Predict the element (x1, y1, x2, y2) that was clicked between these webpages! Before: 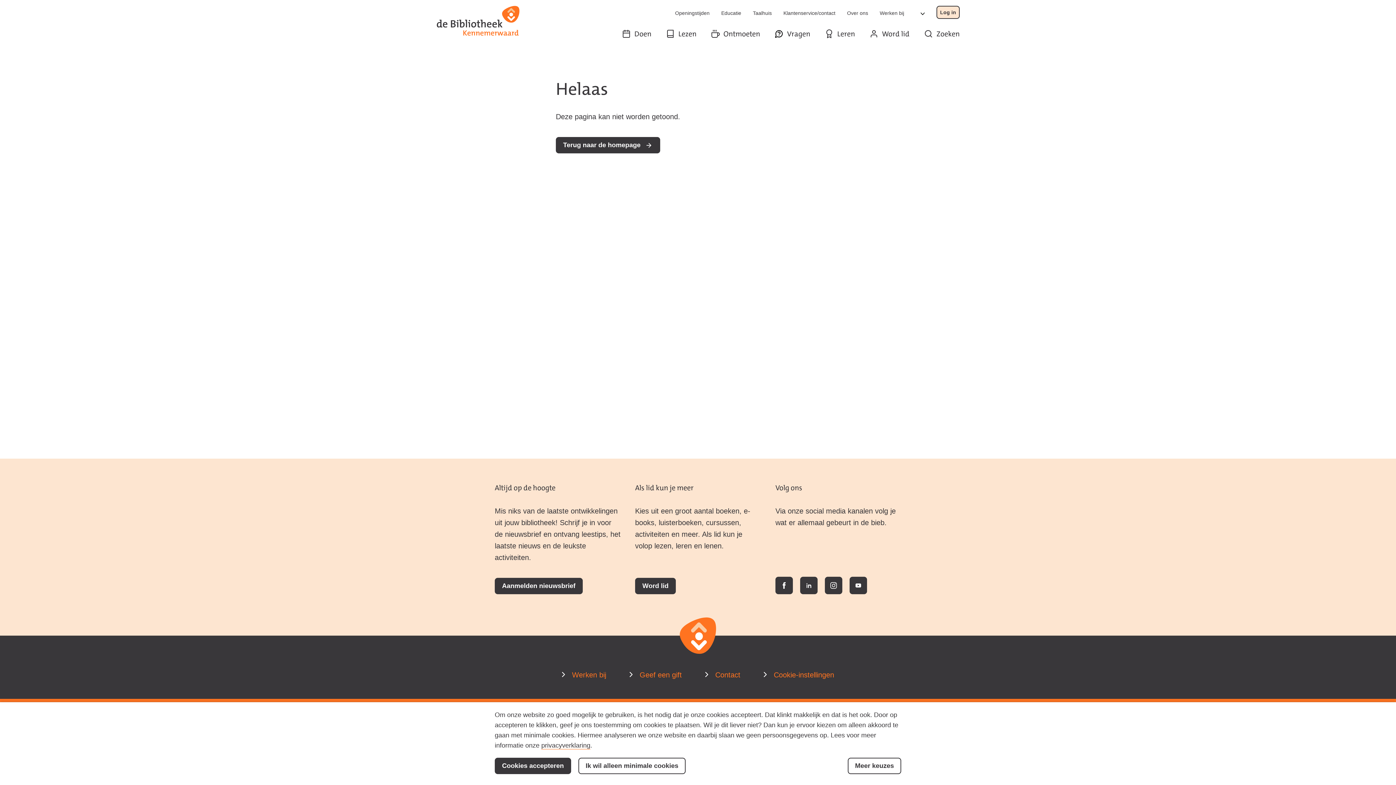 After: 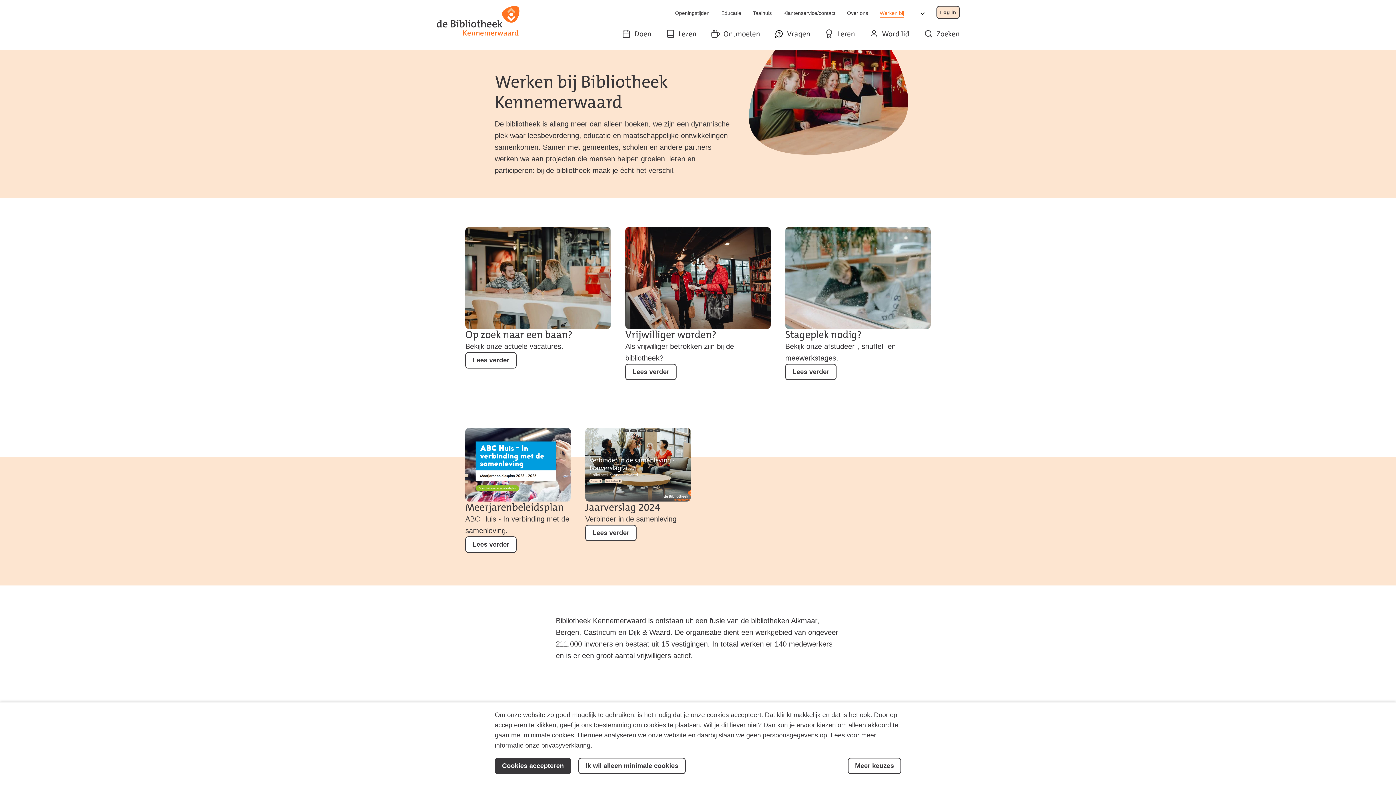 Action: label: Werken bij bbox: (880, 8, 904, 17)